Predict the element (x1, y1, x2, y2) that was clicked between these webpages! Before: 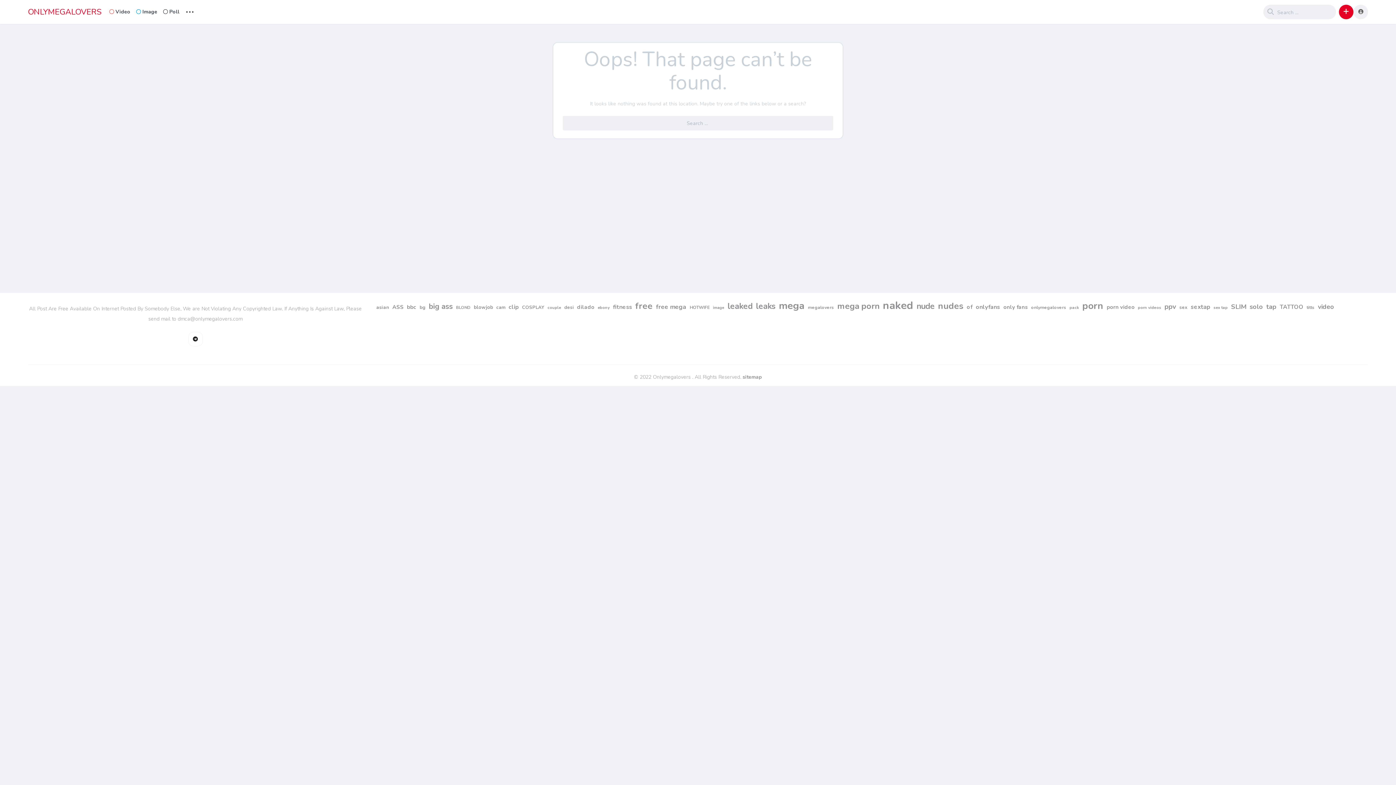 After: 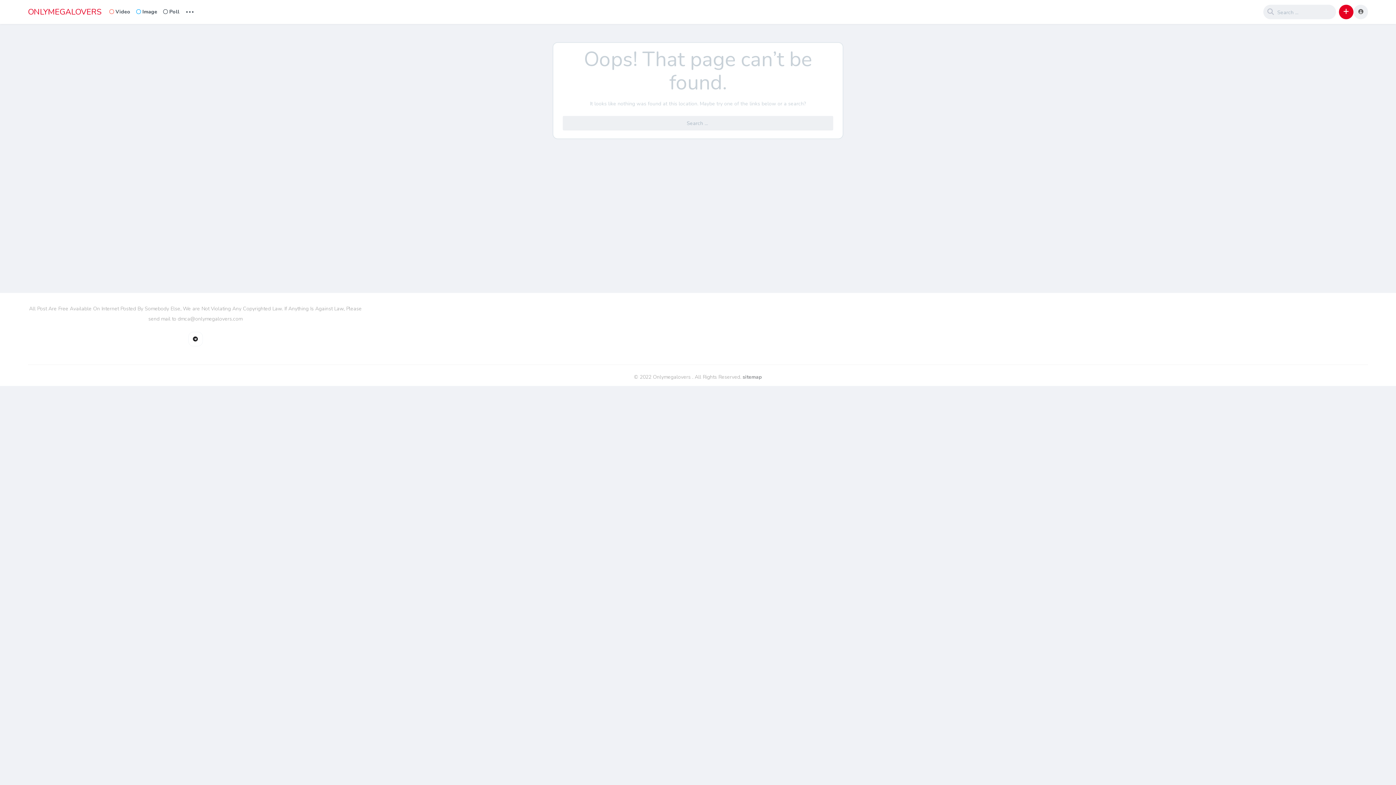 Action: label: sitemap bbox: (742, 373, 762, 380)